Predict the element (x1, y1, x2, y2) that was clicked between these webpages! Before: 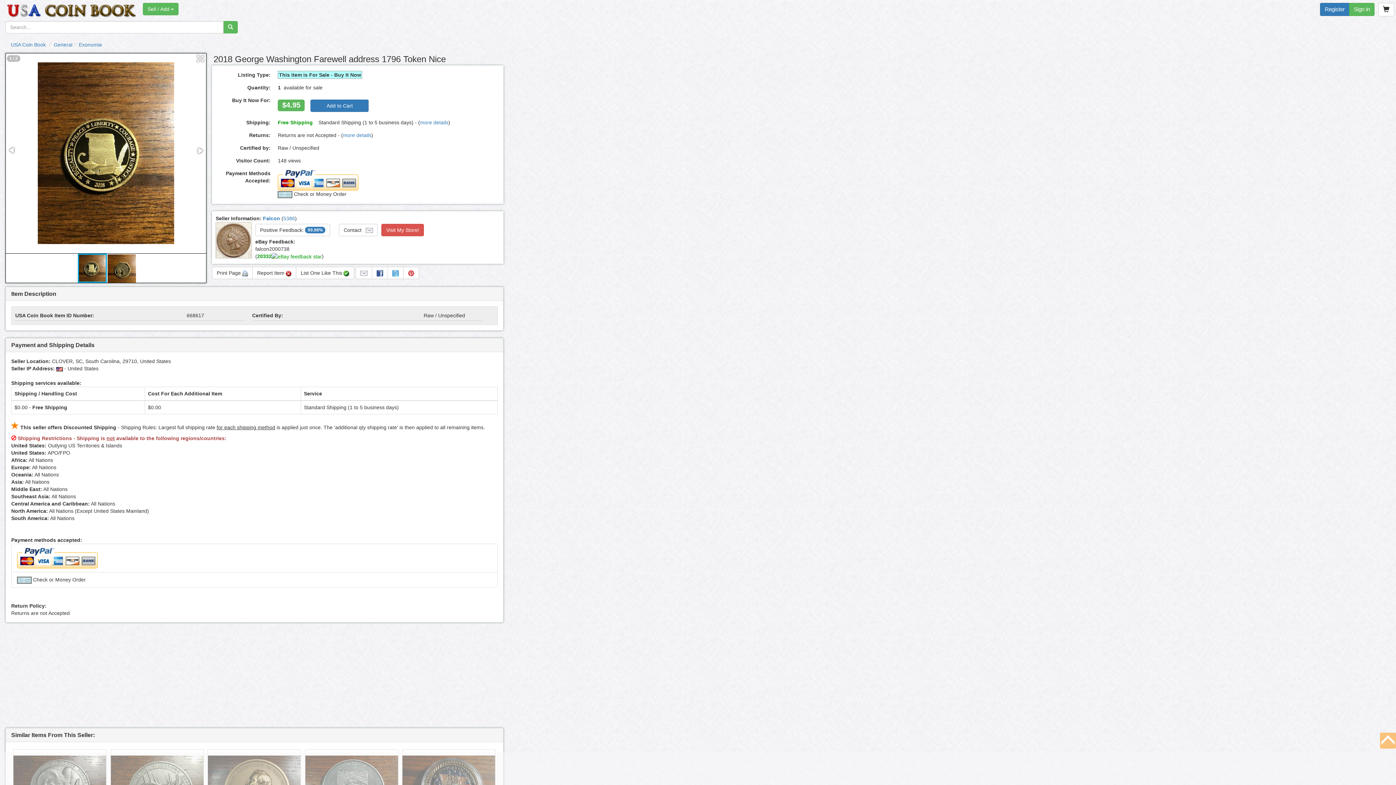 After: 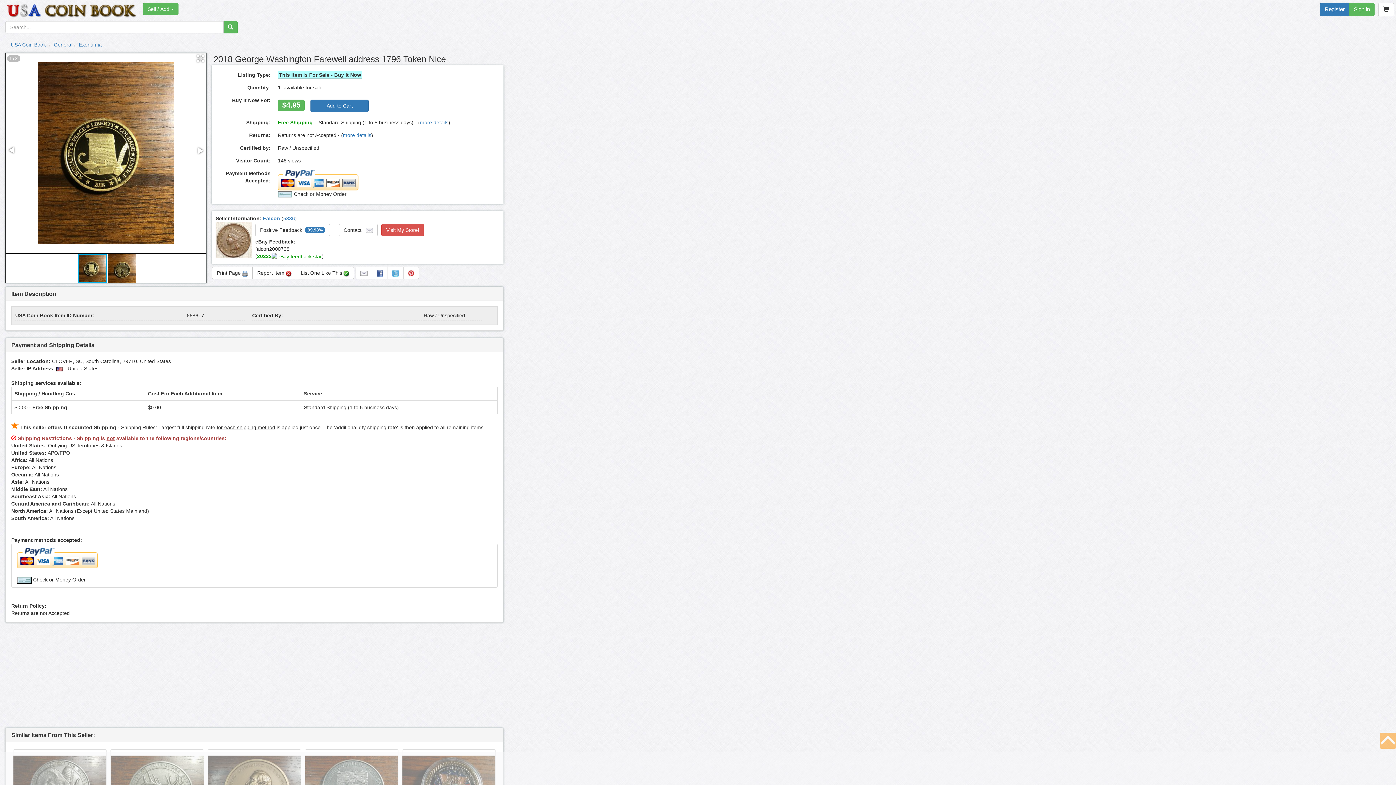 Action: bbox: (1380, 733, 1396, 749)